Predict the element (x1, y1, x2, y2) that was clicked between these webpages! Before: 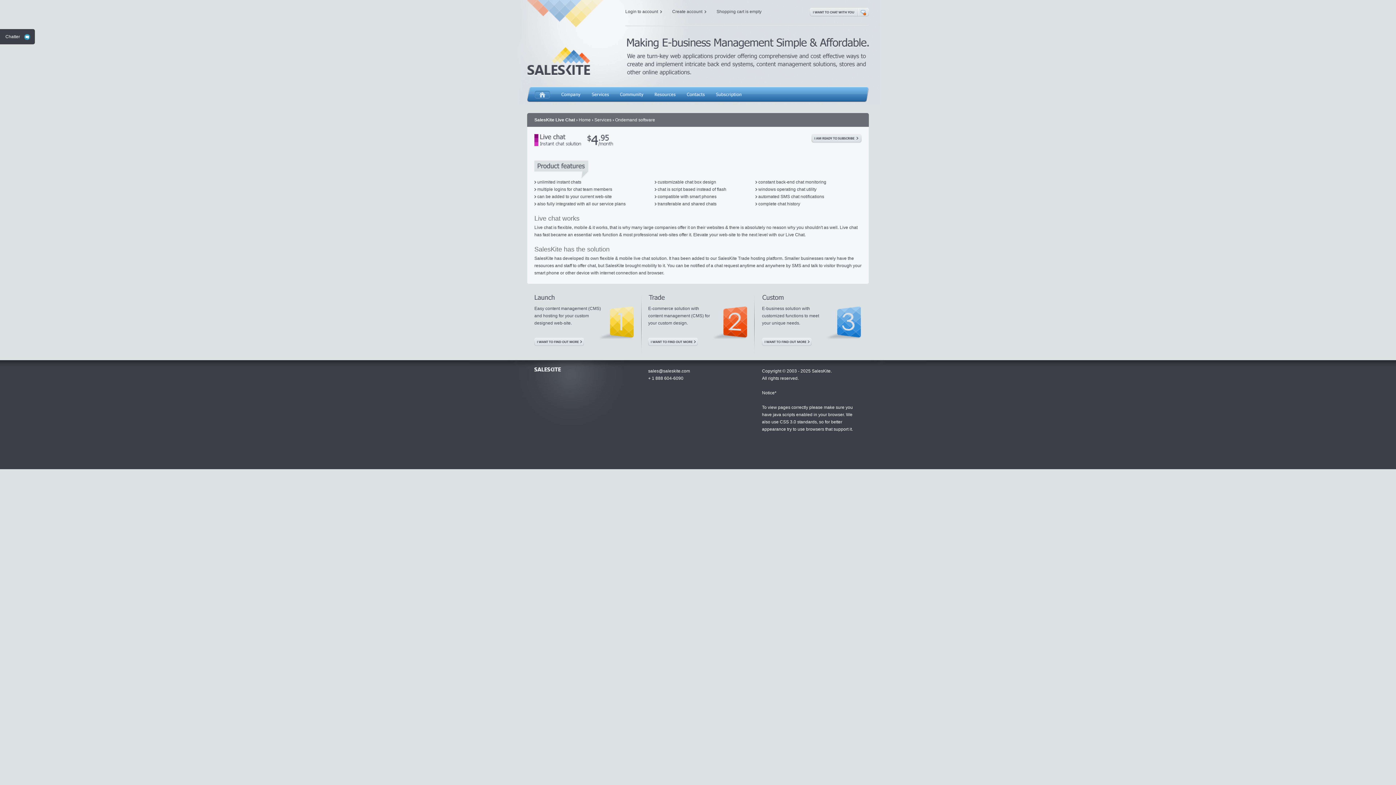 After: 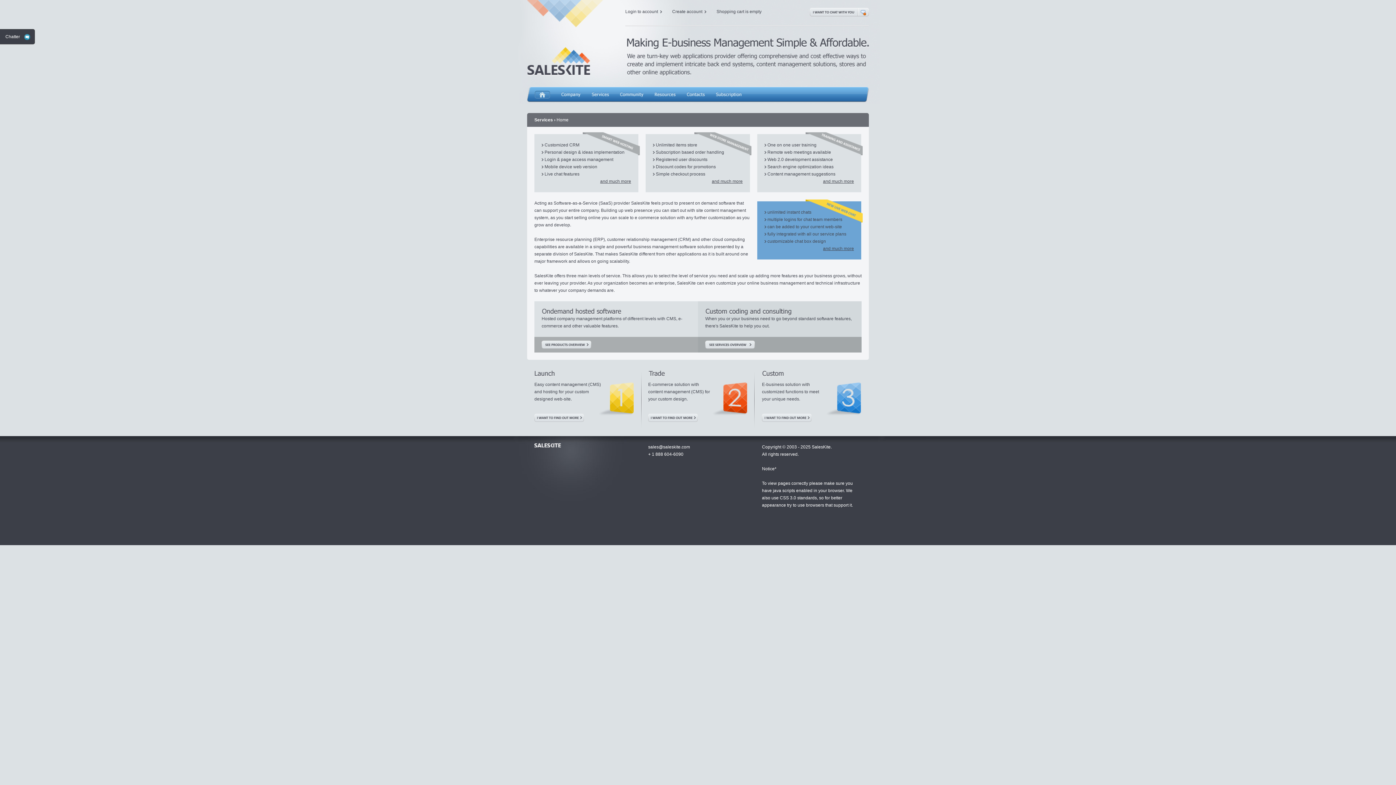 Action: label: Services bbox: (591, 90, 609, 101)